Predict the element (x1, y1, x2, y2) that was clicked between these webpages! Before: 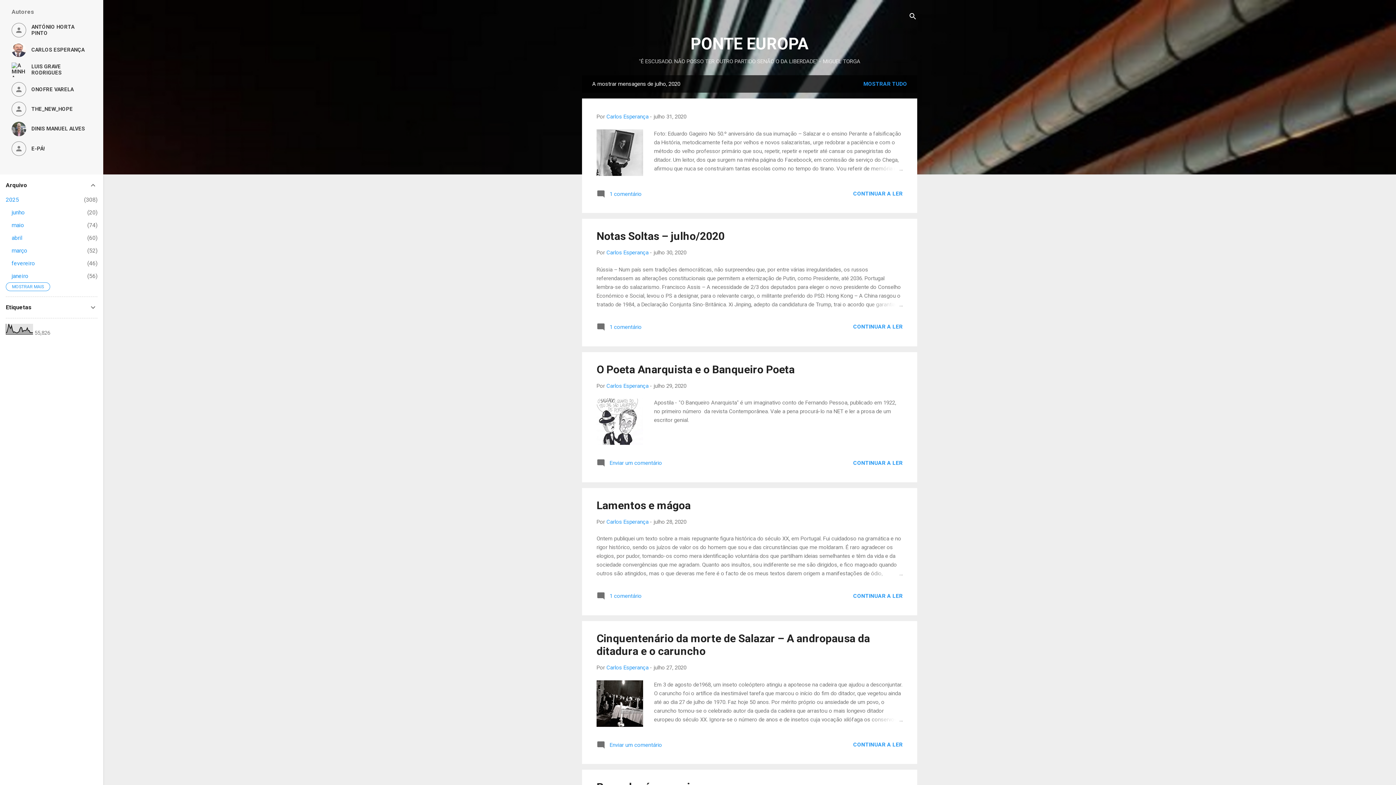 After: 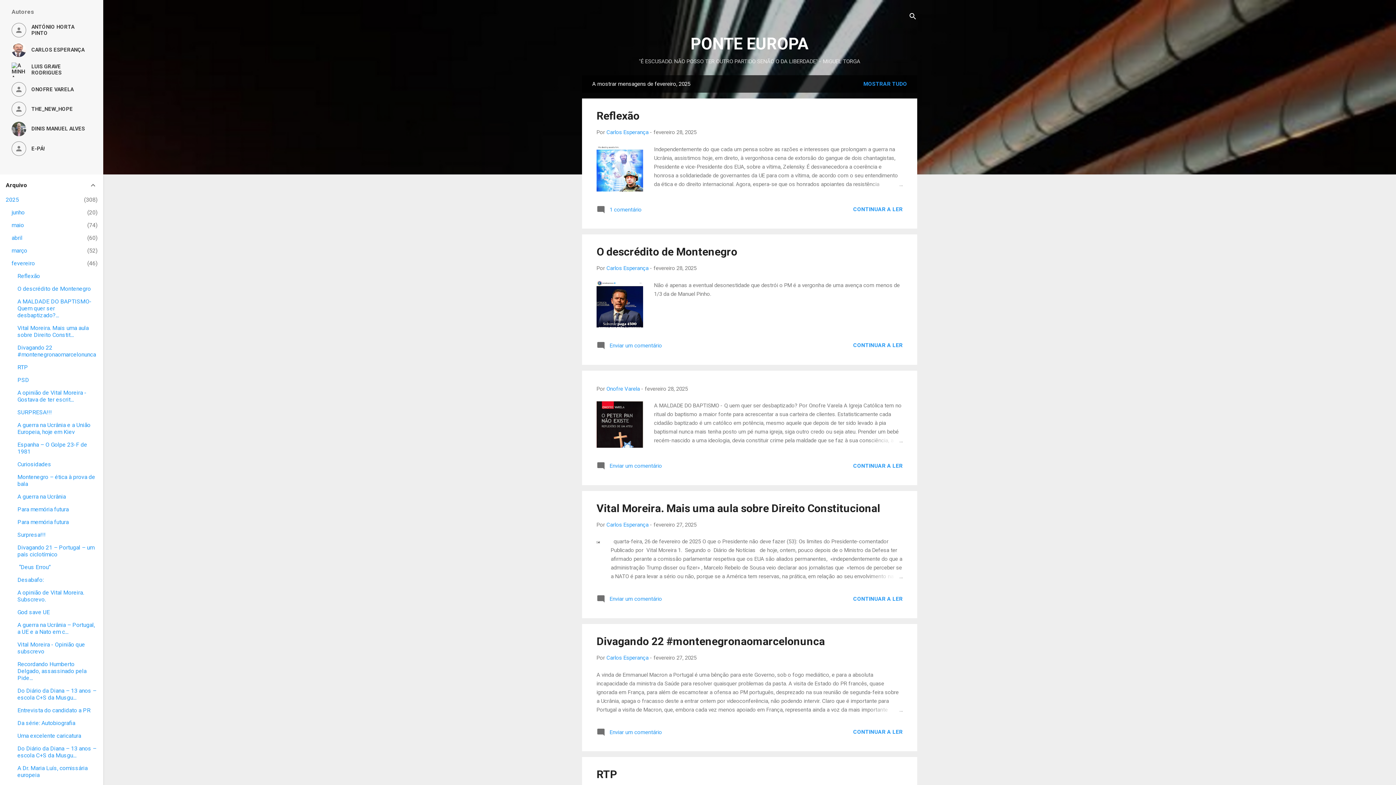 Action: bbox: (11, 260, 34, 266) label: fevereiro
46